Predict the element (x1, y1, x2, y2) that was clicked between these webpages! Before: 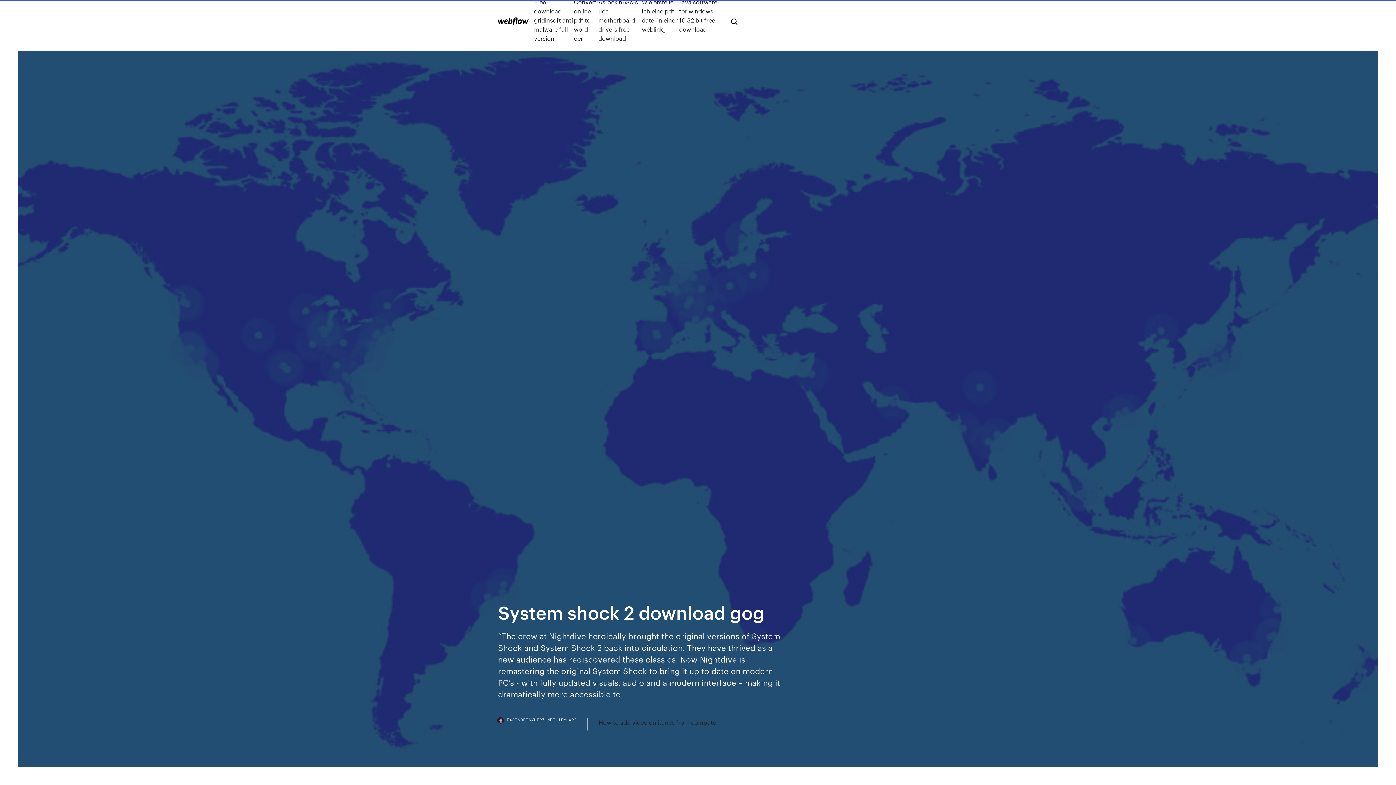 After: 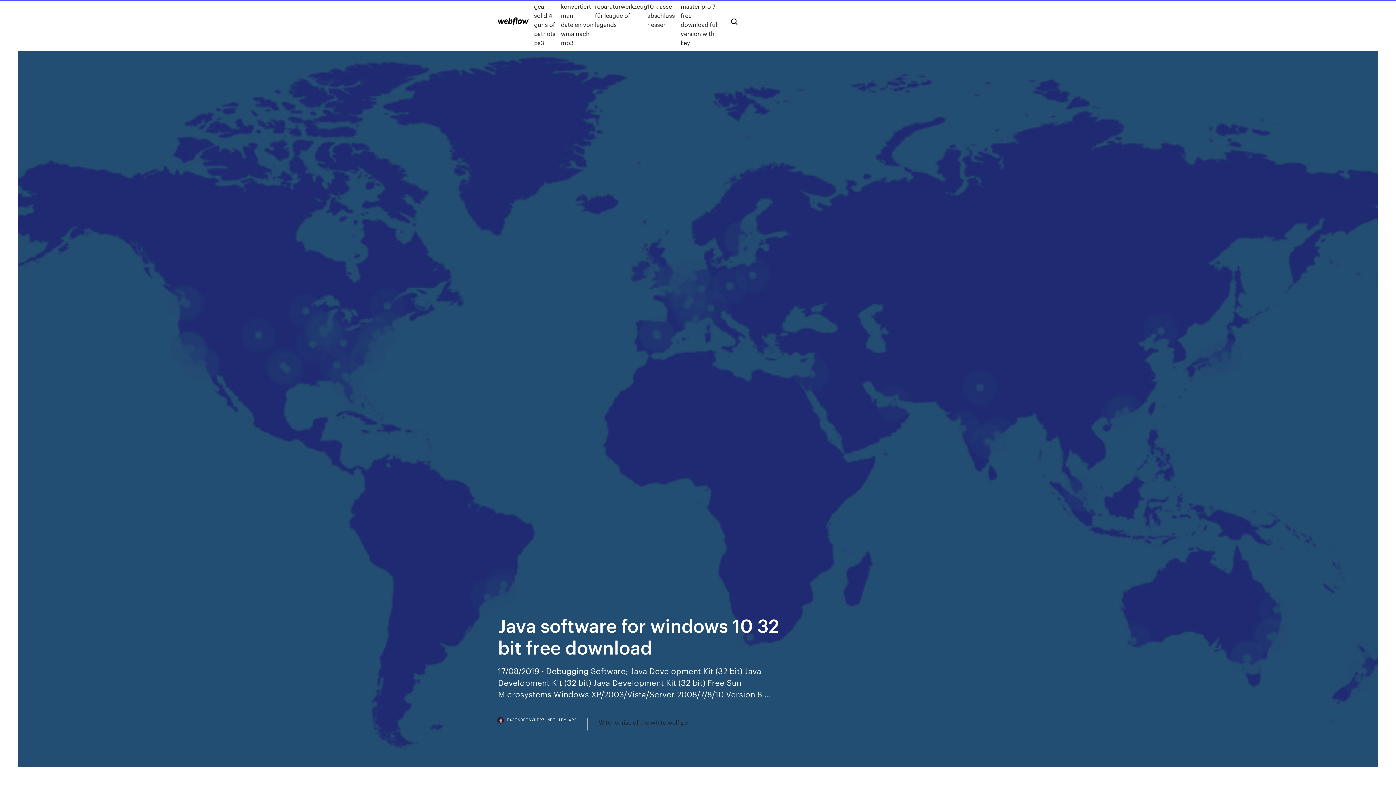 Action: label: Java software for windows 10 32 bit free download bbox: (679, -2, 719, 42)